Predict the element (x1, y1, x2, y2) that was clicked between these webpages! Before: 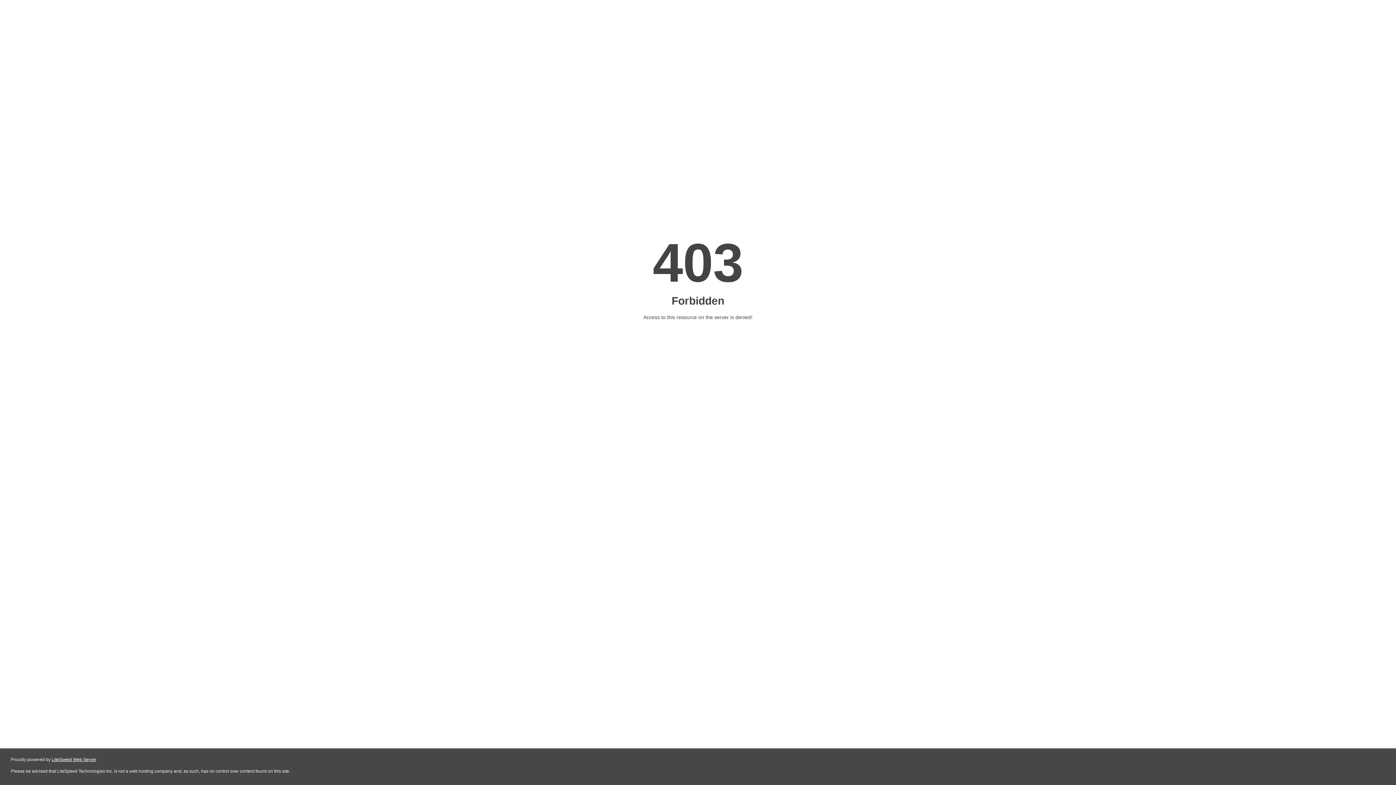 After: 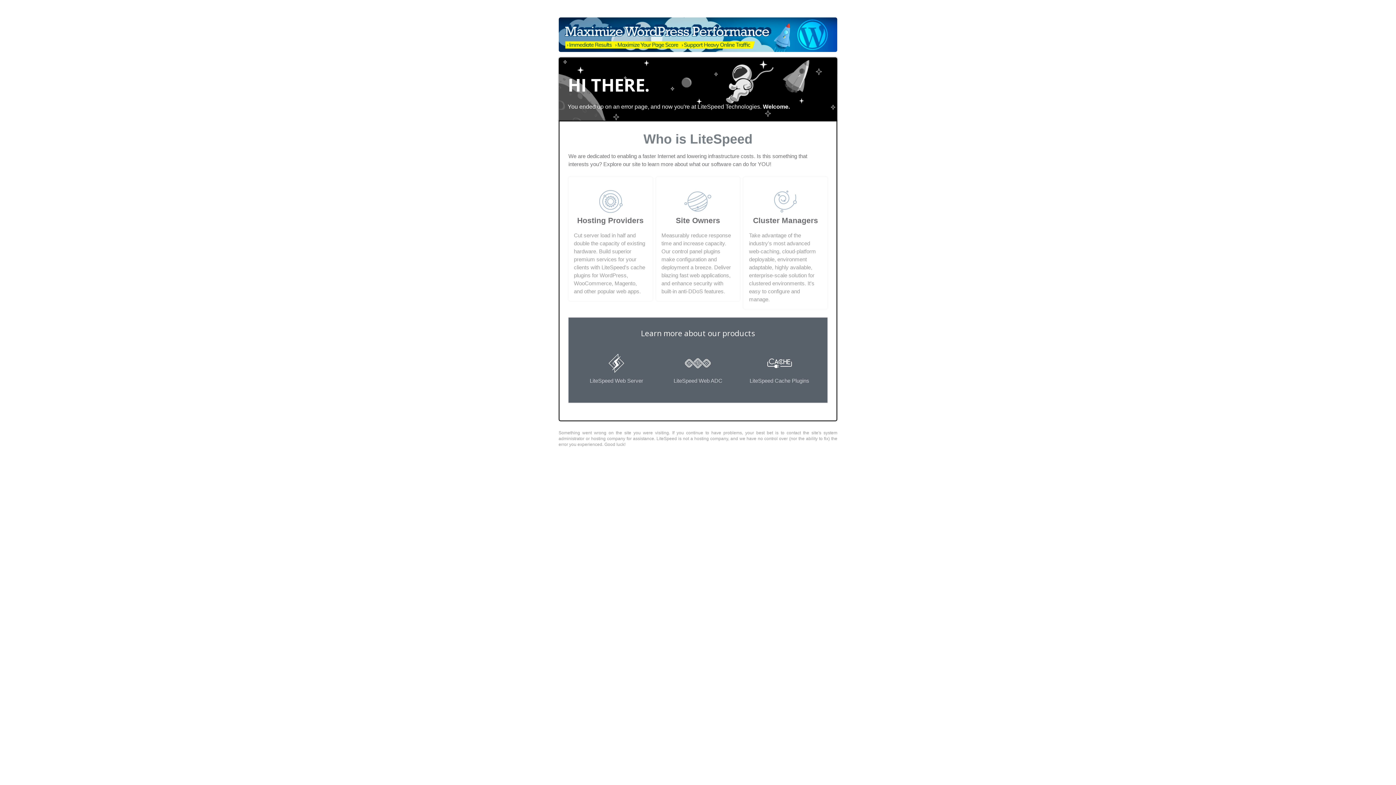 Action: label: LiteSpeed Web Server bbox: (51, 757, 96, 762)